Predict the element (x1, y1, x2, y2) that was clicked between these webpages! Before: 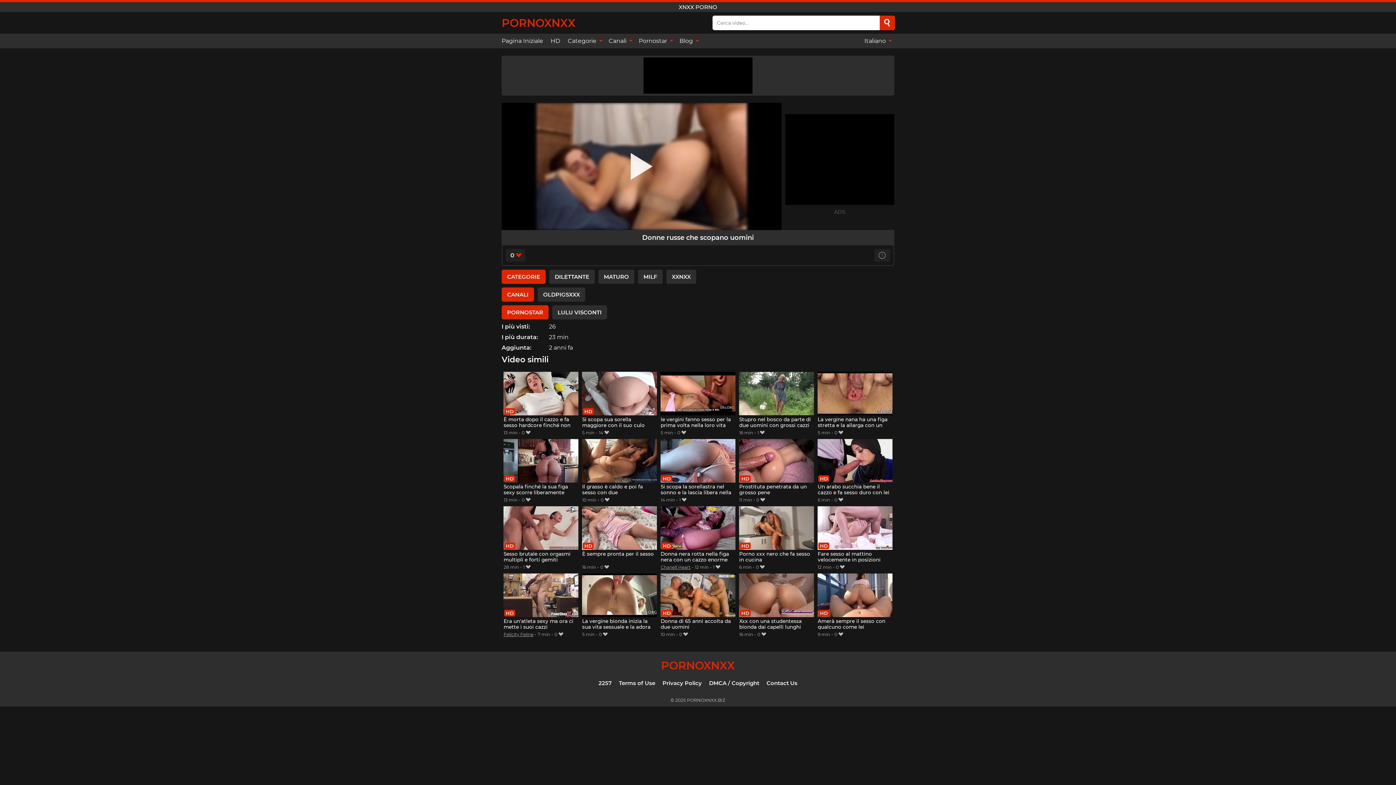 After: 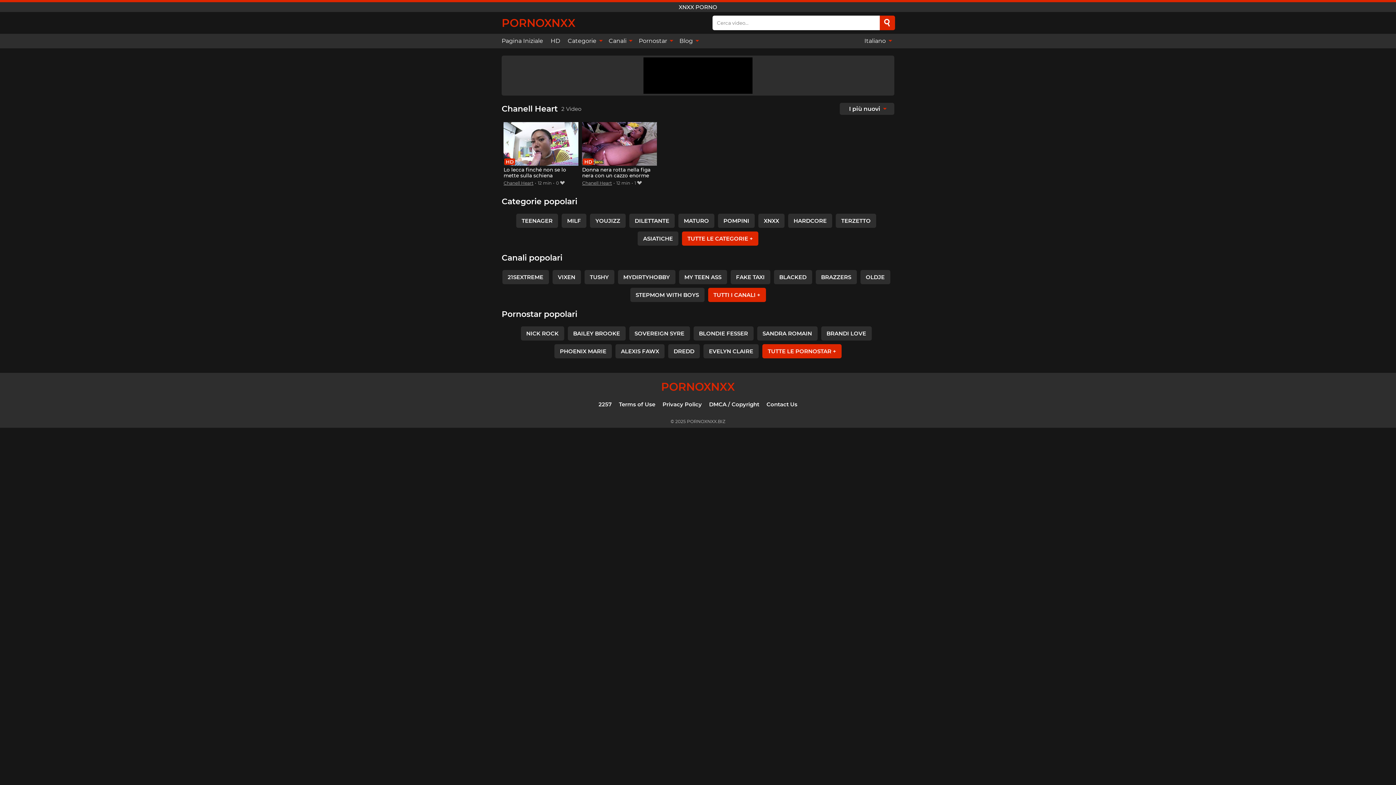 Action: bbox: (660, 564, 690, 570) label: Chanell Heart